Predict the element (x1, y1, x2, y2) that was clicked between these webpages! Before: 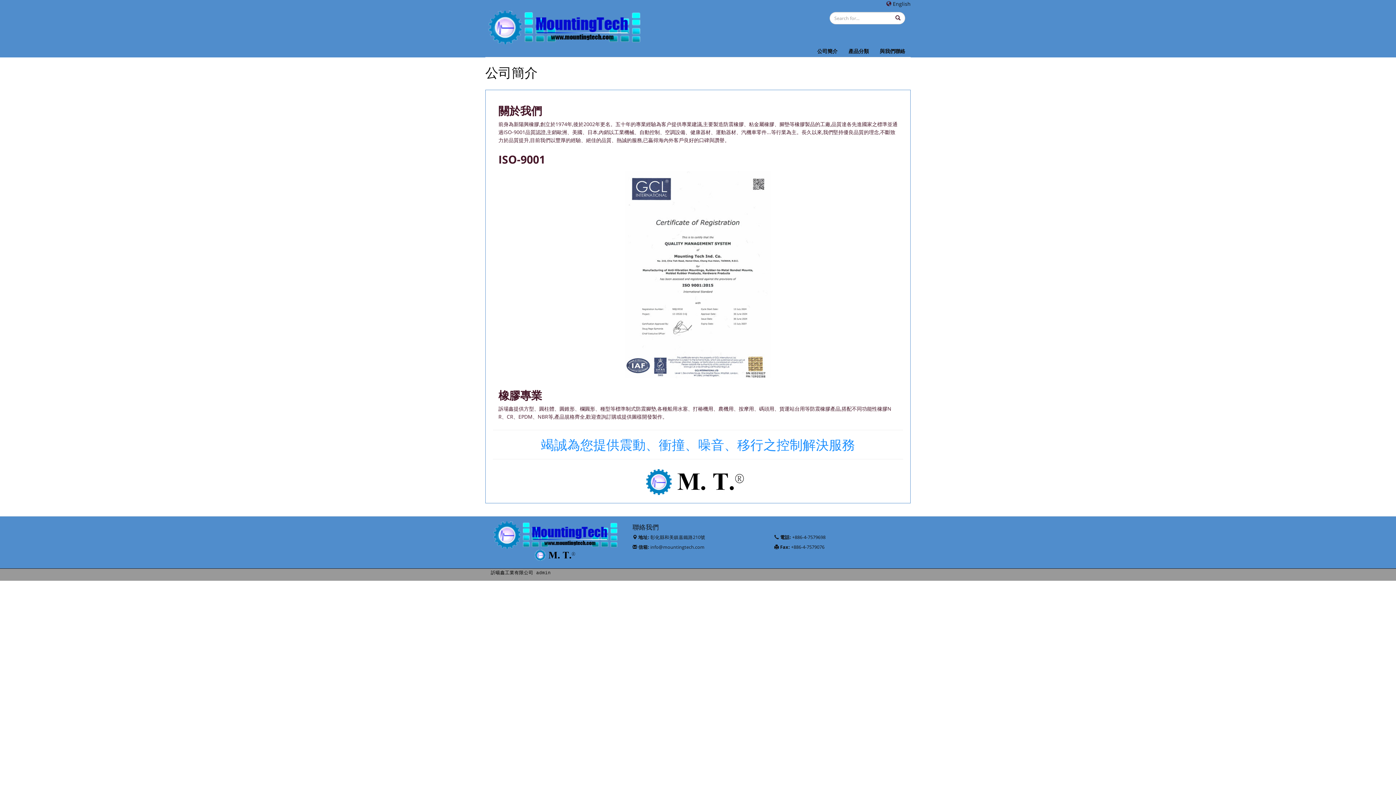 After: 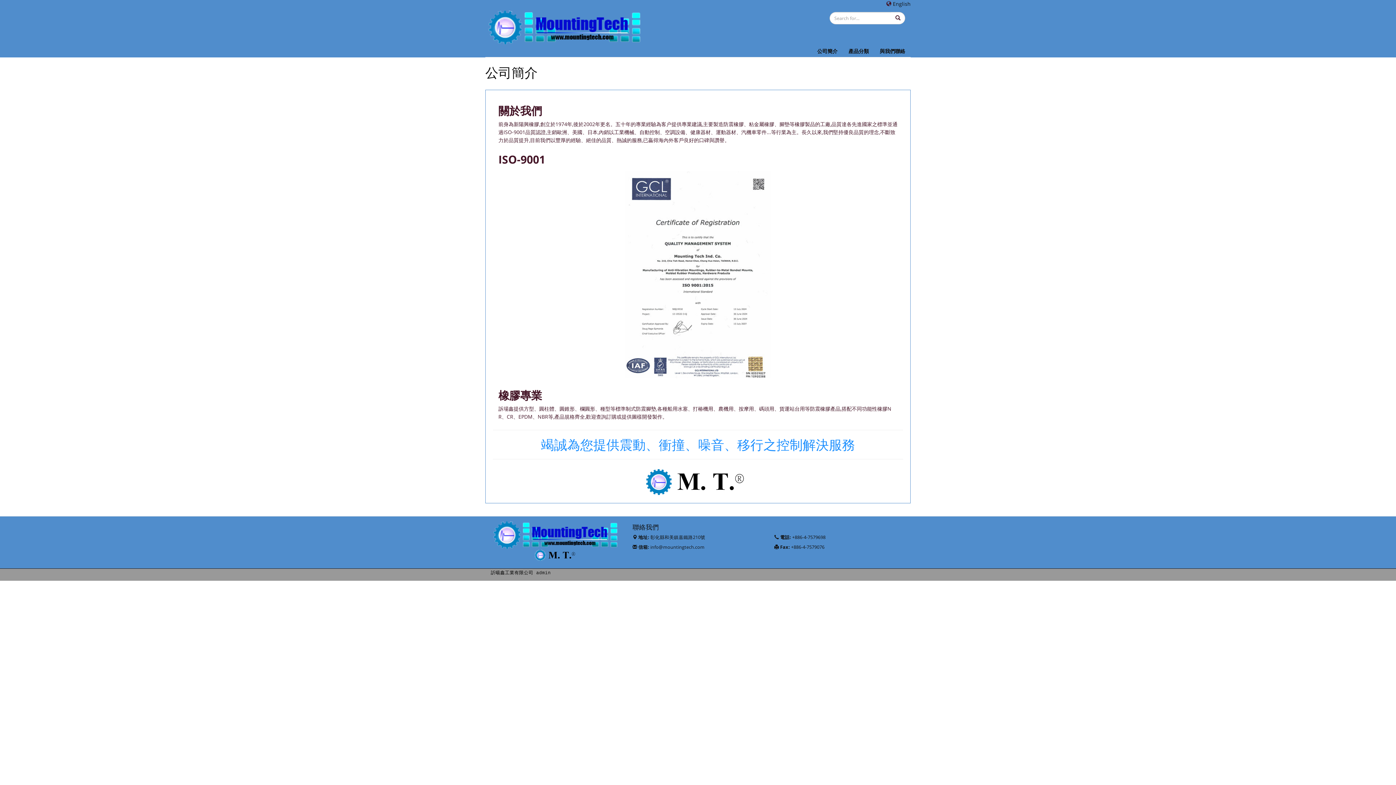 Action: bbox: (485, 9, 645, 45)